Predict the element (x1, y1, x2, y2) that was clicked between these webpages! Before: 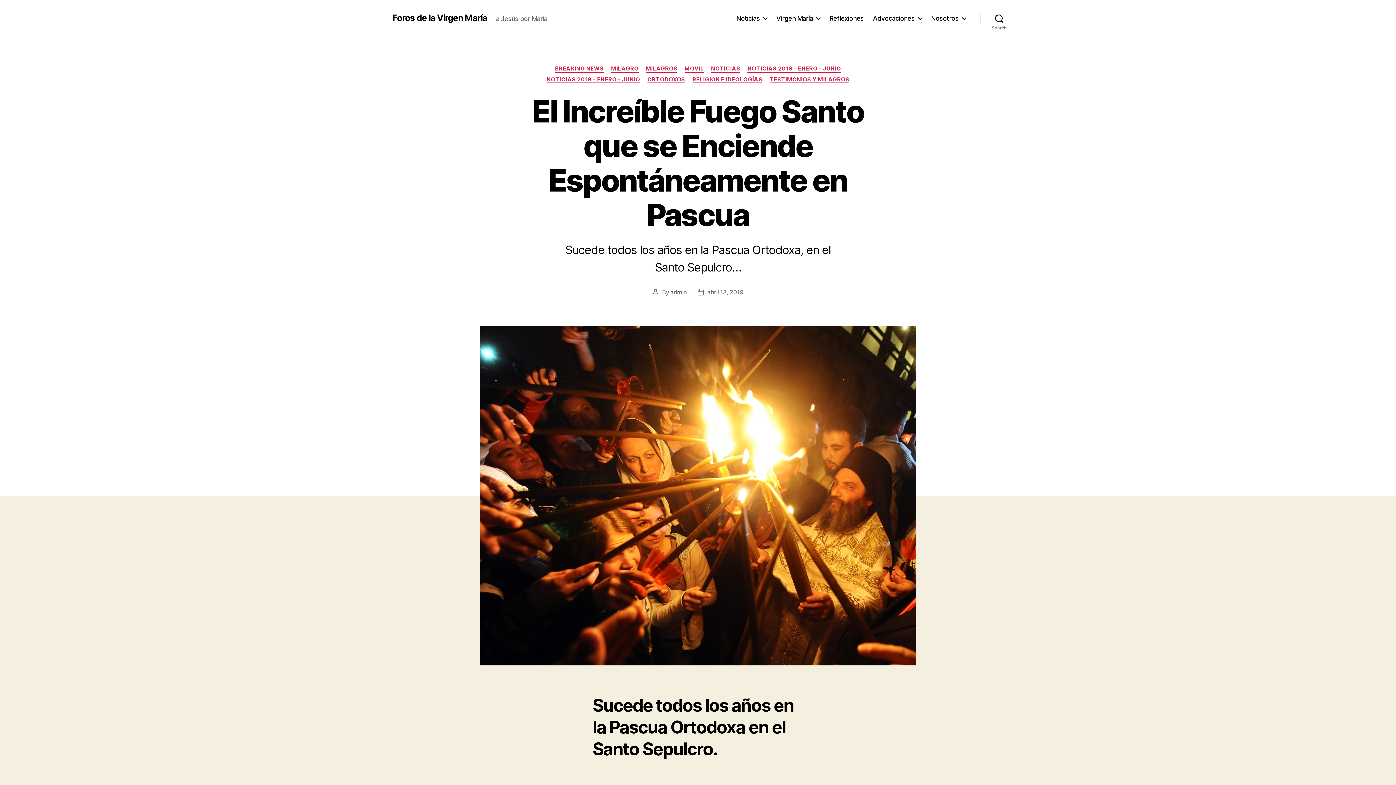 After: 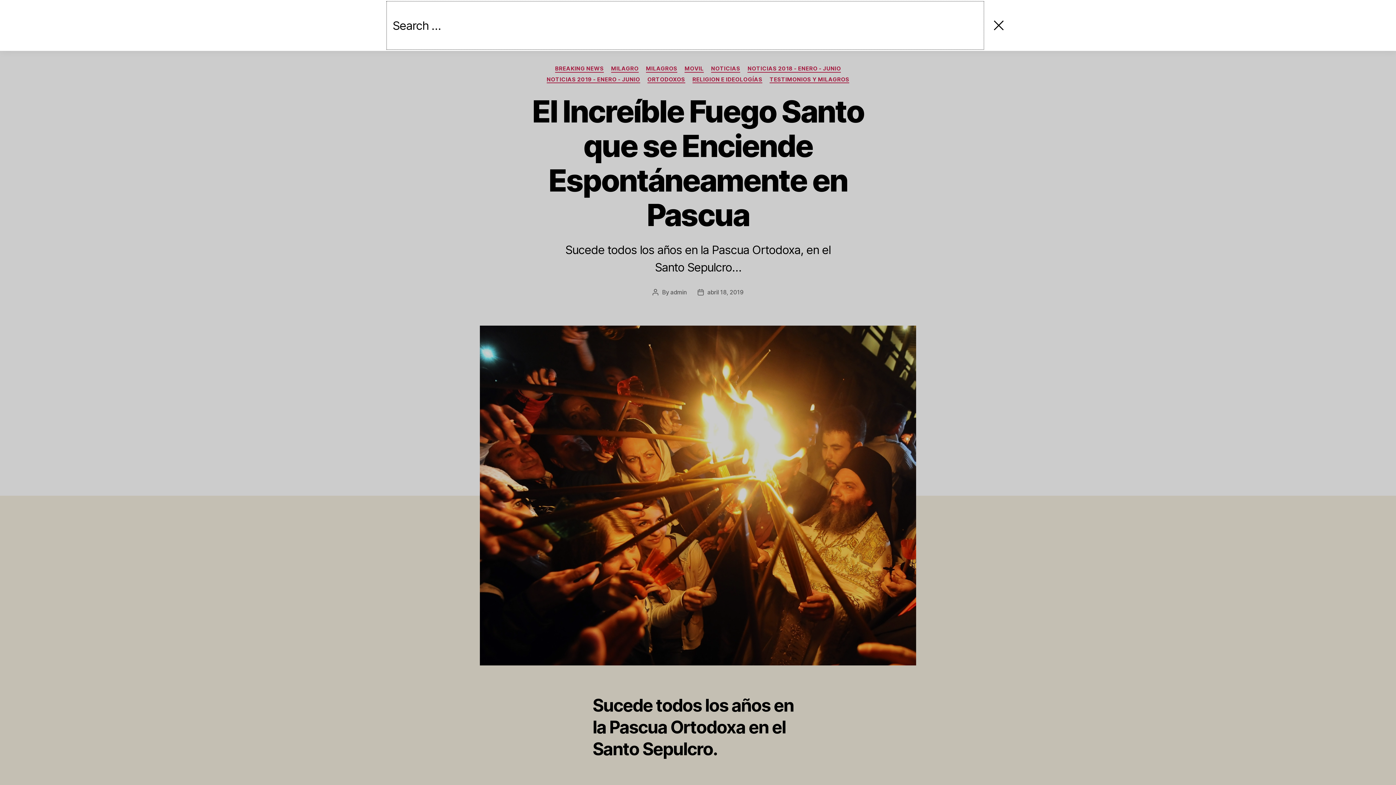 Action: bbox: (980, 10, 1018, 26) label: Search